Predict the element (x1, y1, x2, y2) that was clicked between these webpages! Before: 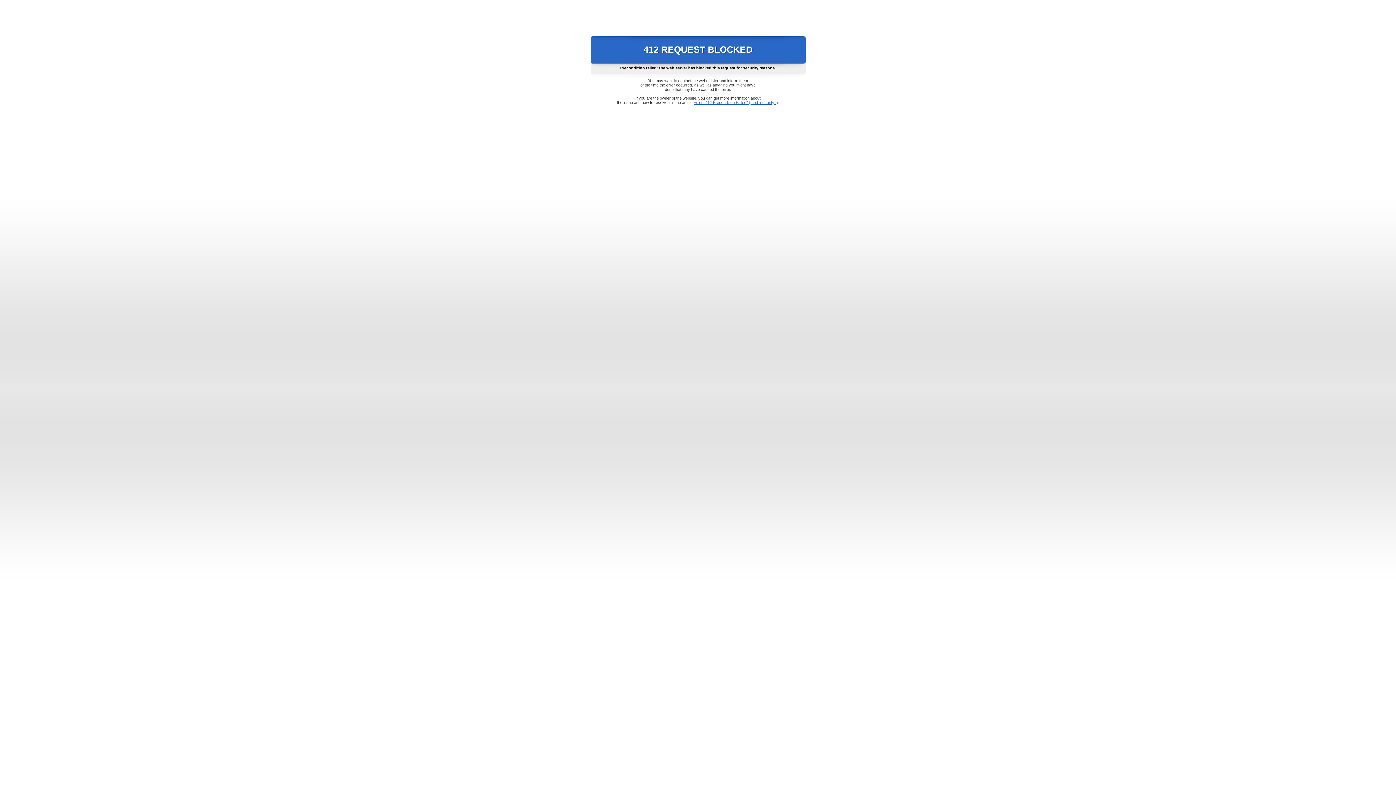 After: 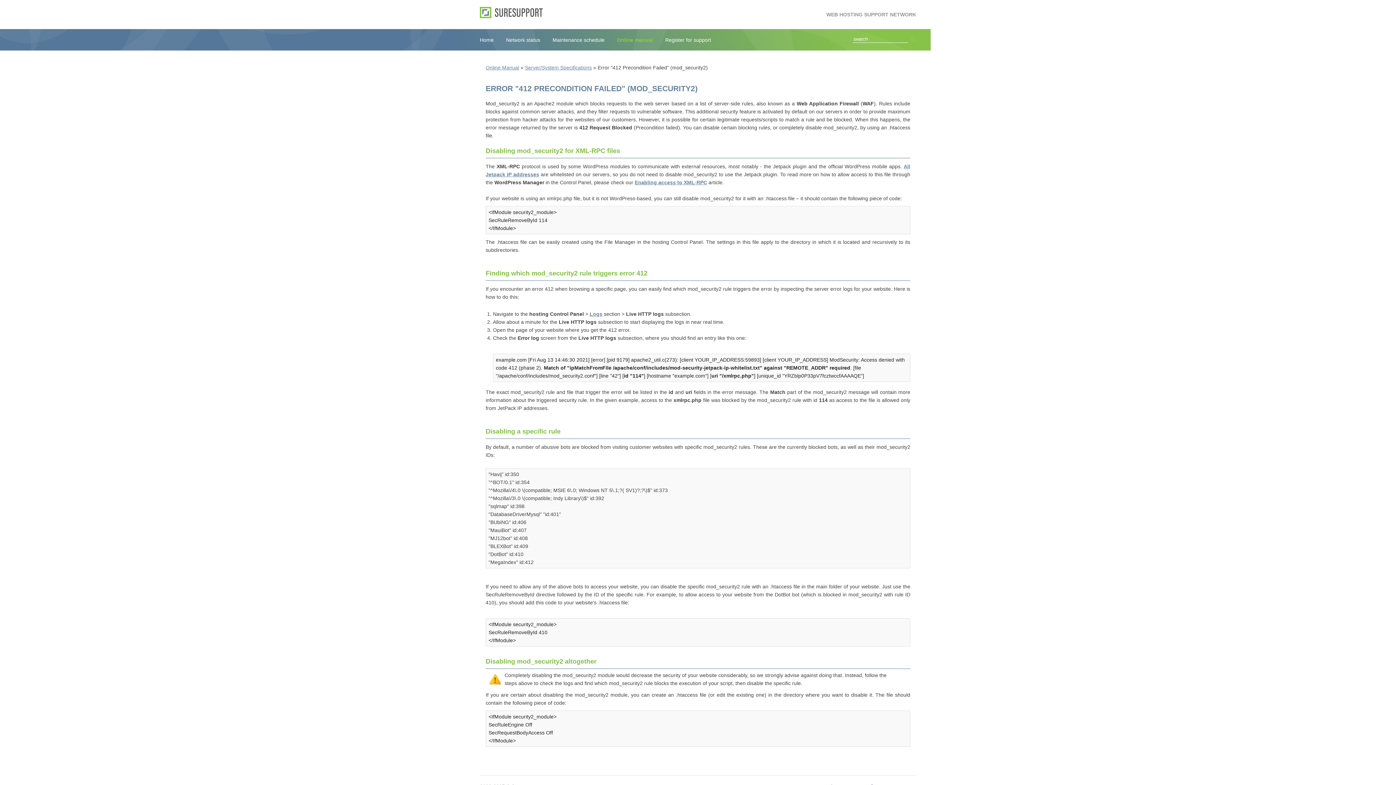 Action: label: Error "412 Precondition Failed" (mod_security2) bbox: (693, 100, 778, 104)